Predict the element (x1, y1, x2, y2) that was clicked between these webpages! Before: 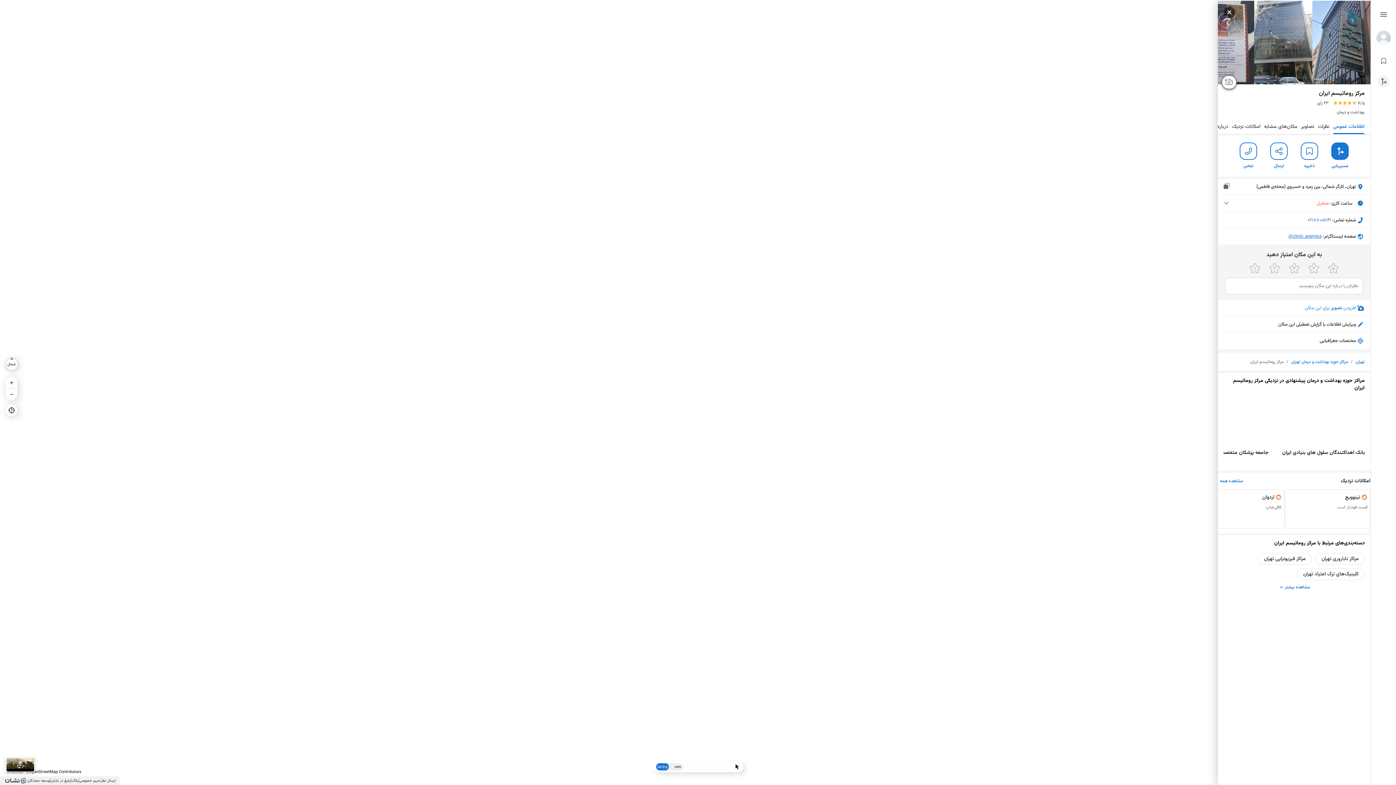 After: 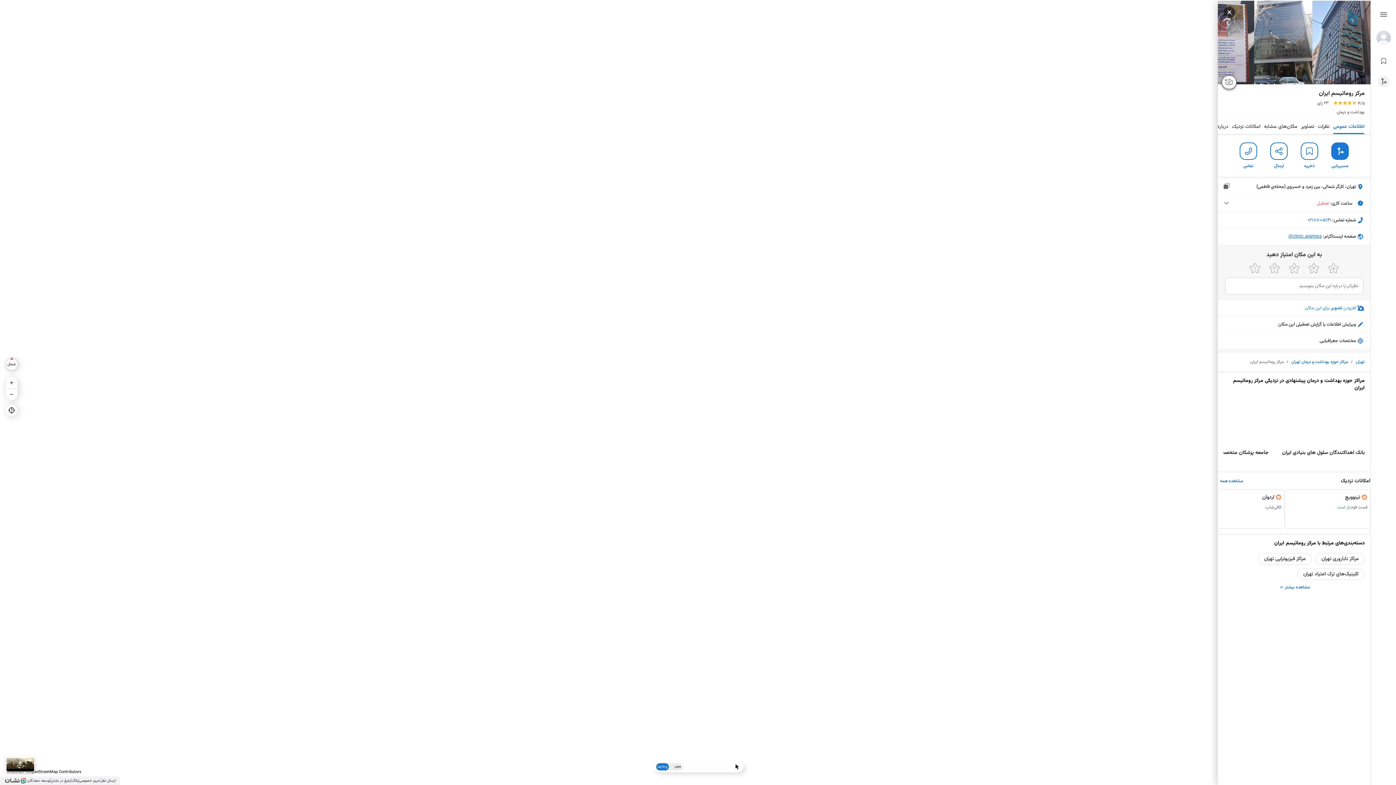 Action: bbox: (1270, 142, 1288, 169) label: ارسال